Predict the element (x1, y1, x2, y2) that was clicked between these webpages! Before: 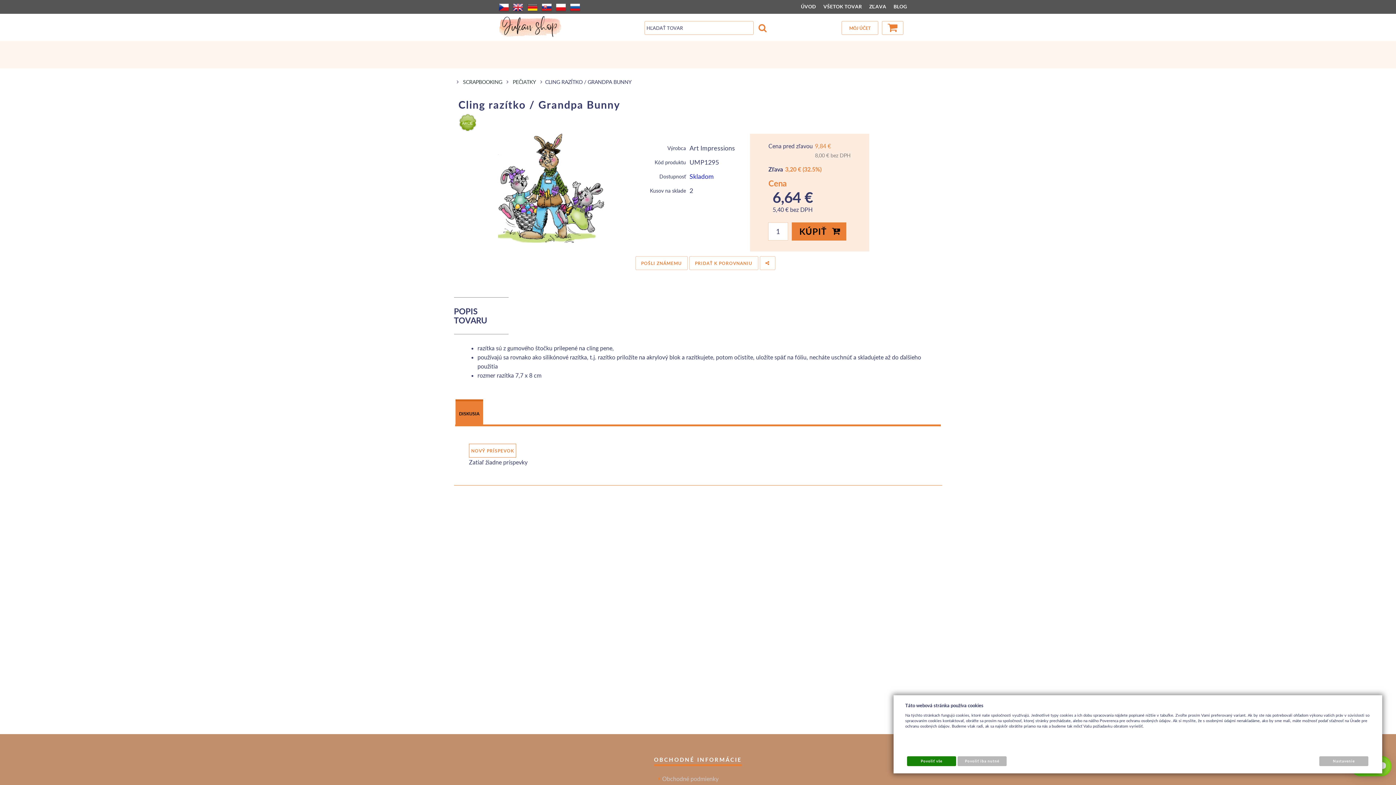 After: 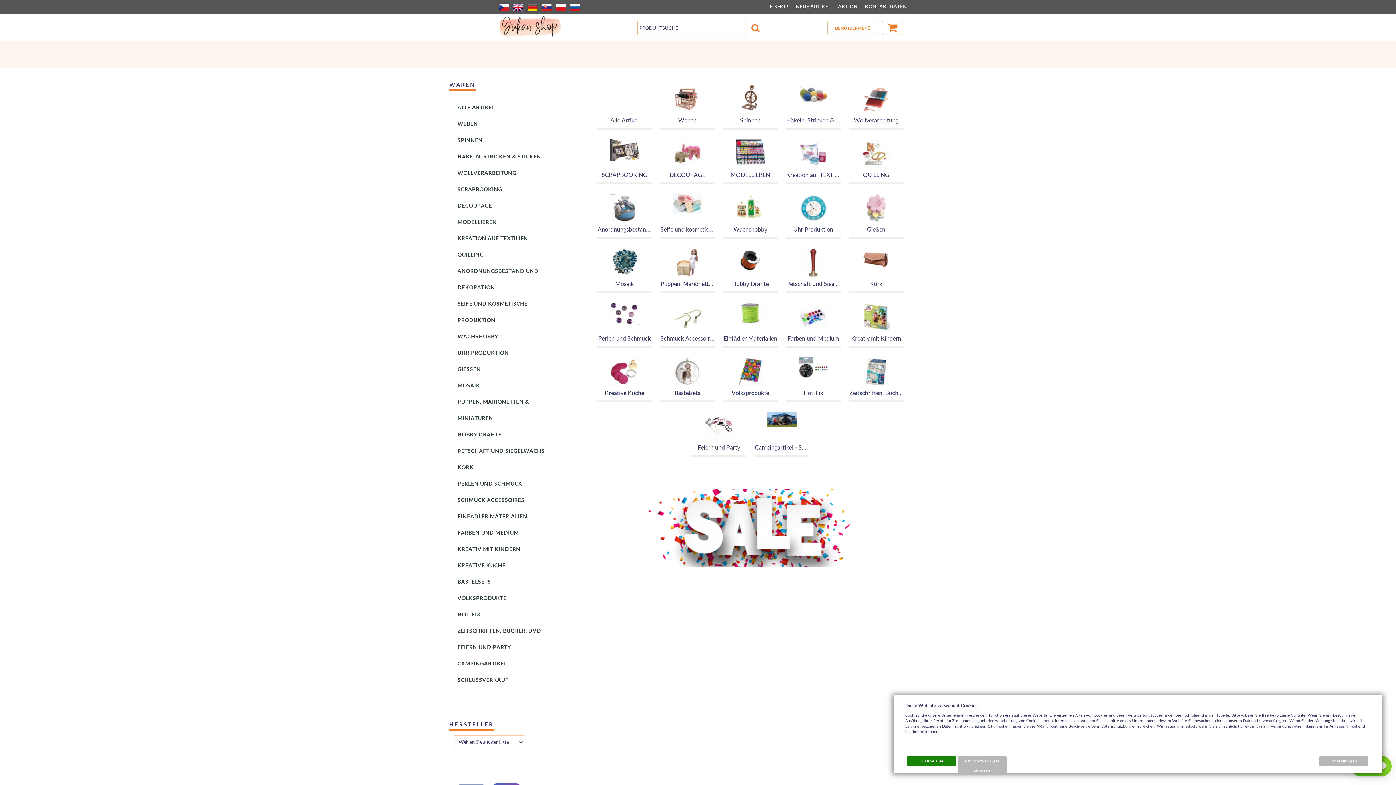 Action: bbox: (526, 0, 538, 13)